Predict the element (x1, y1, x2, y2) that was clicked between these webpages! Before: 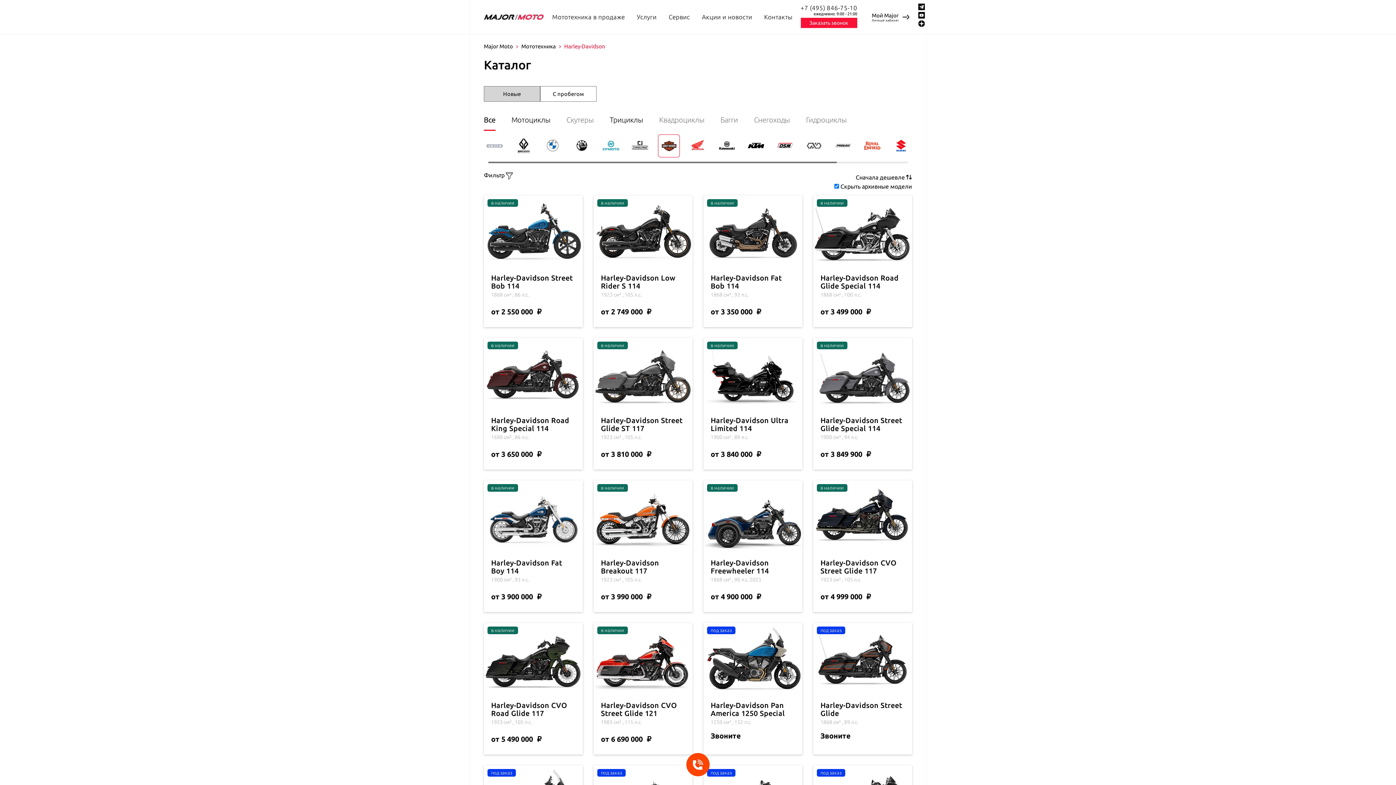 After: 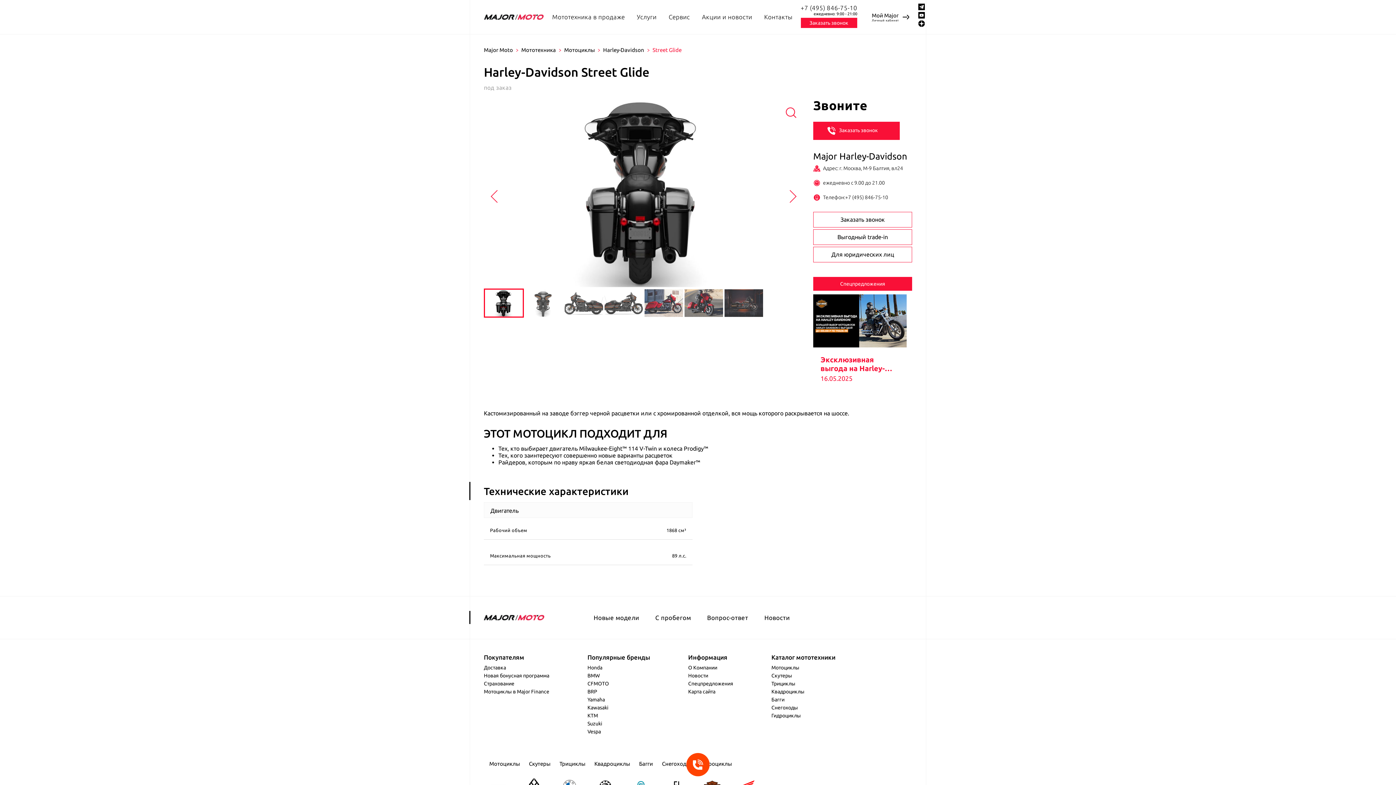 Action: bbox: (813, 623, 912, 754) label: Harley-Davidson Street Glide
1868 см³ , 89 л.с.
Звоните